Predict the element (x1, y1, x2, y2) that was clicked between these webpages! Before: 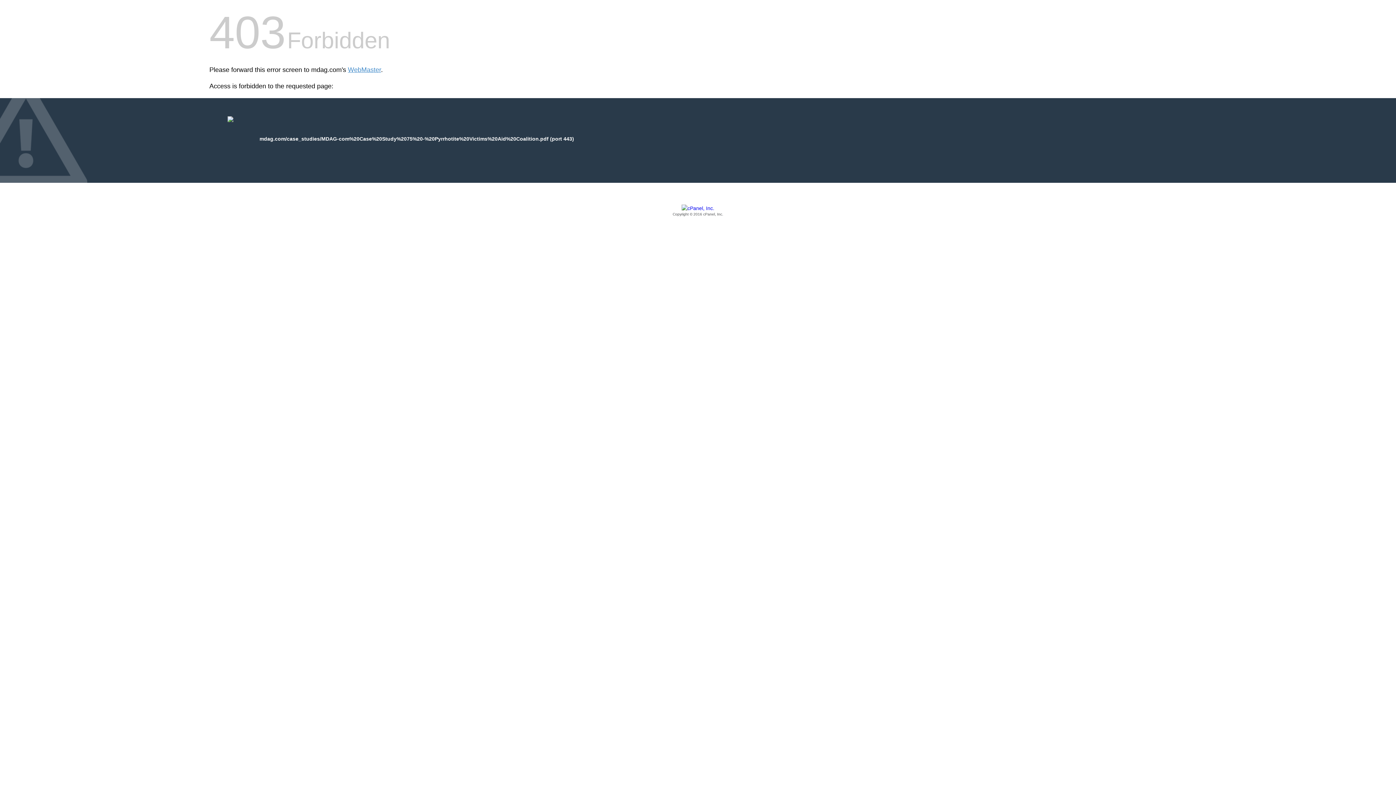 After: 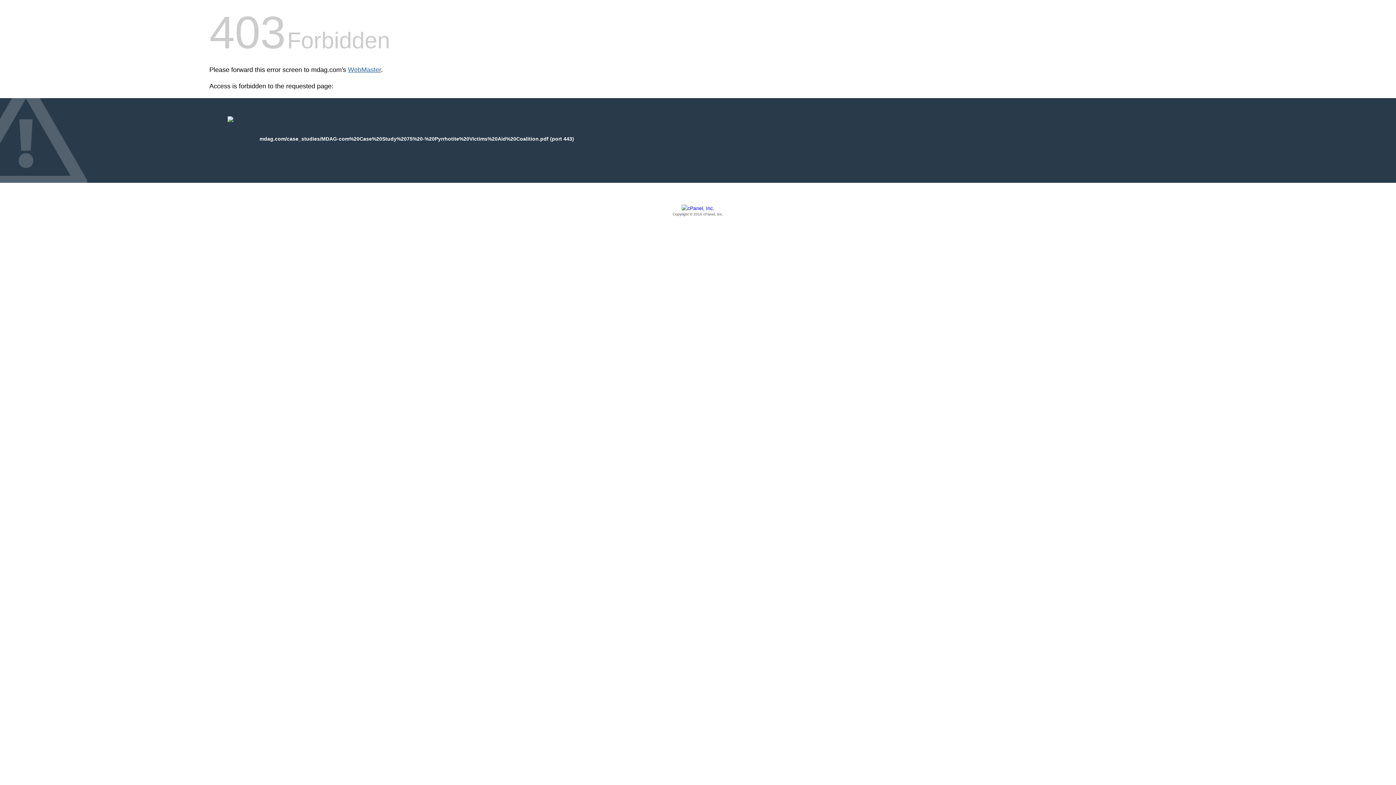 Action: bbox: (348, 66, 381, 73) label: WebMaster